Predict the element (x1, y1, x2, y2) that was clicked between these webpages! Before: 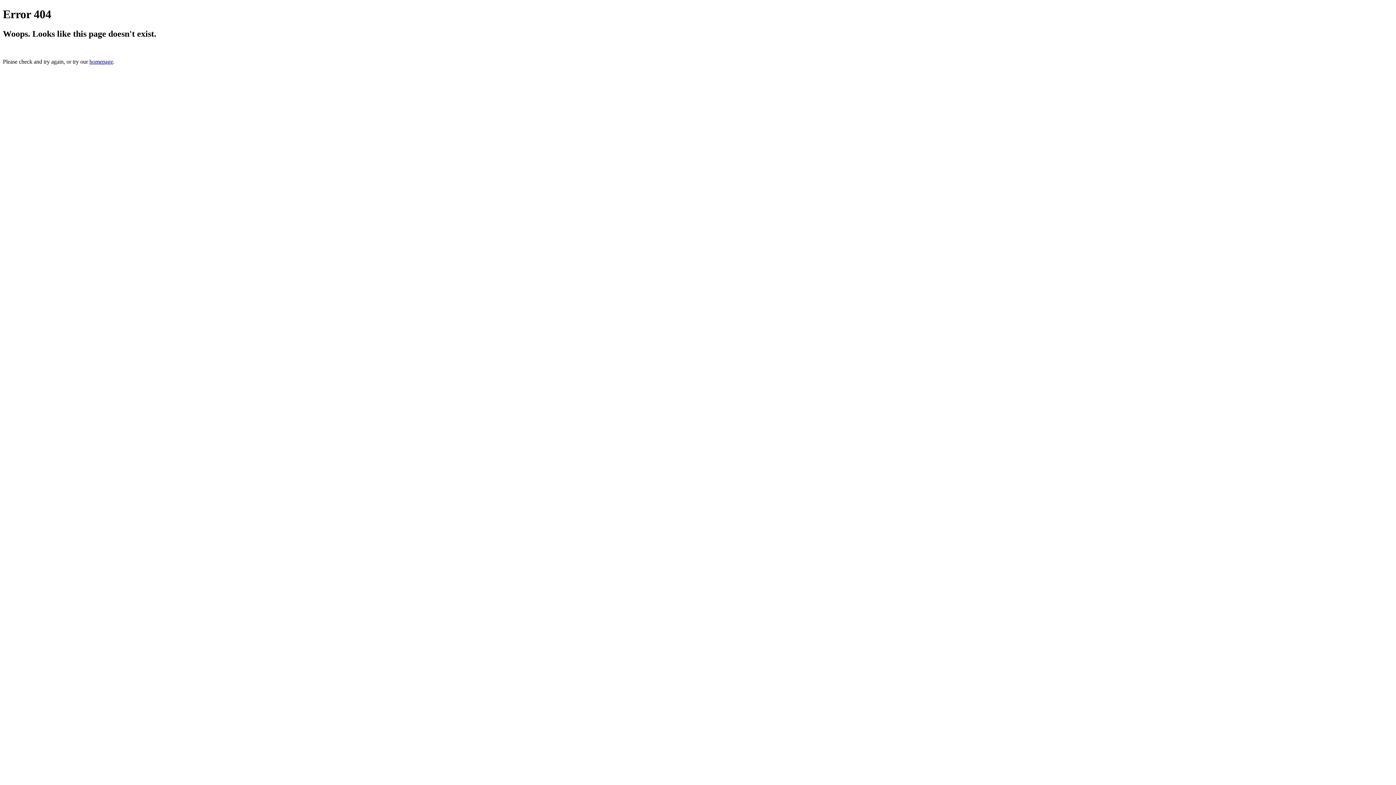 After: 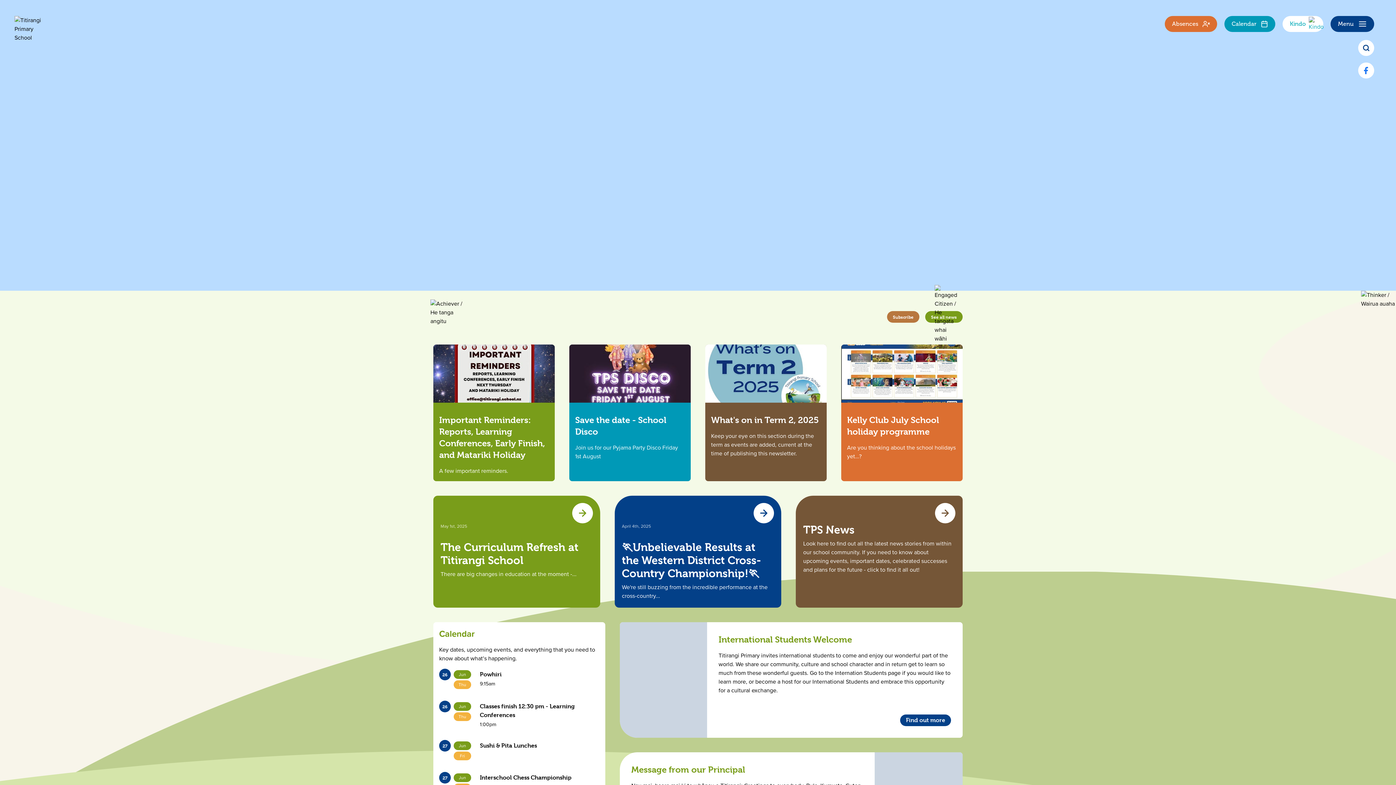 Action: bbox: (89, 58, 113, 64) label: homepage